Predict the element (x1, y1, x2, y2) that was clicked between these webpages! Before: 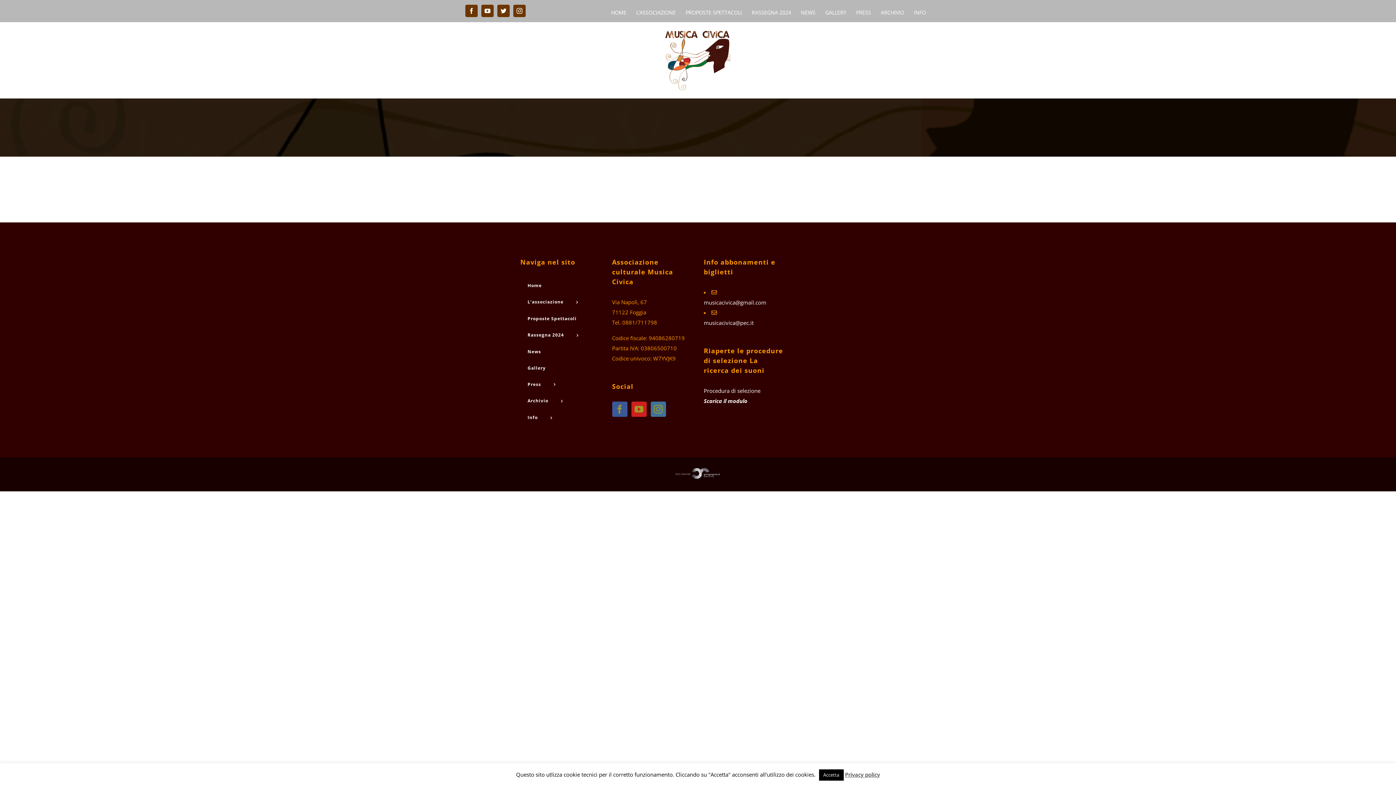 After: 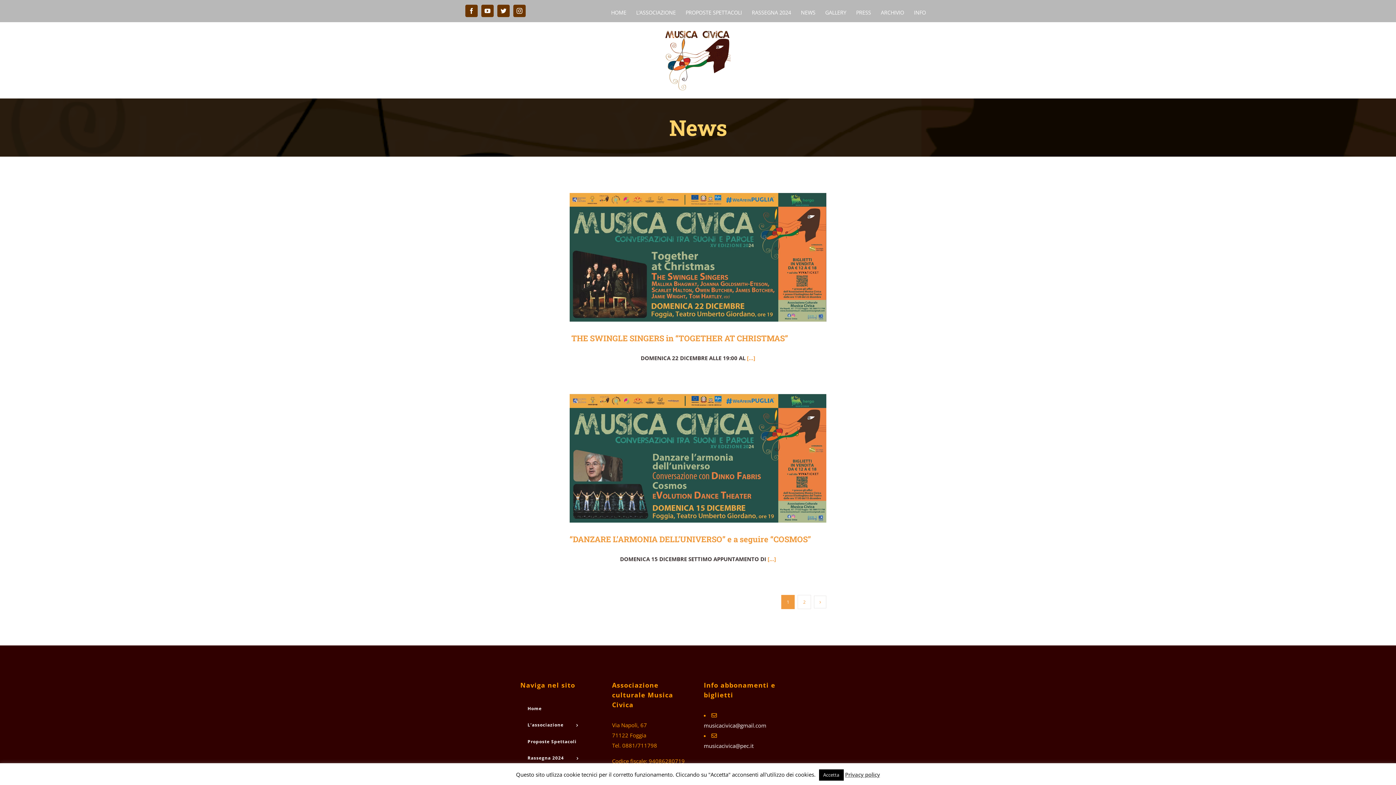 Action: bbox: (520, 343, 600, 360) label: News